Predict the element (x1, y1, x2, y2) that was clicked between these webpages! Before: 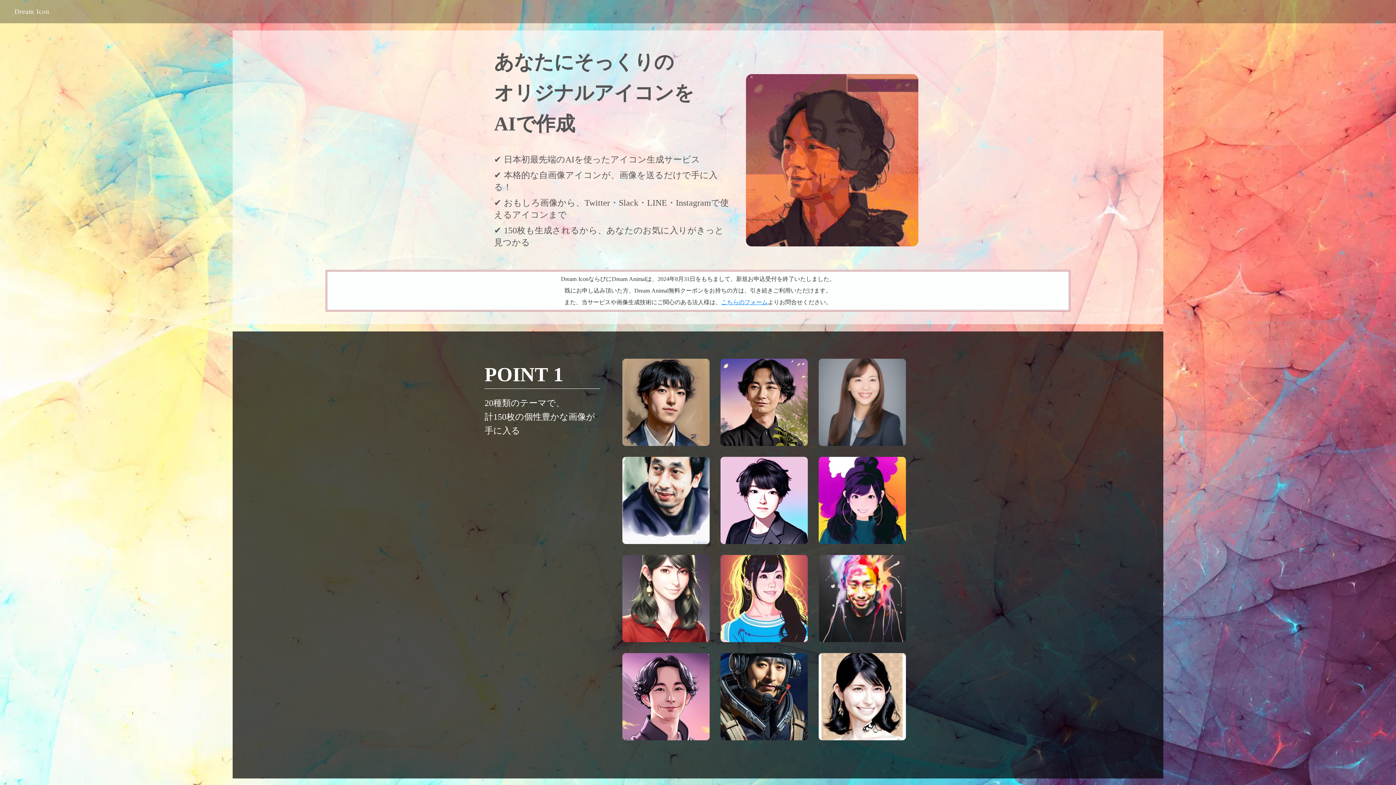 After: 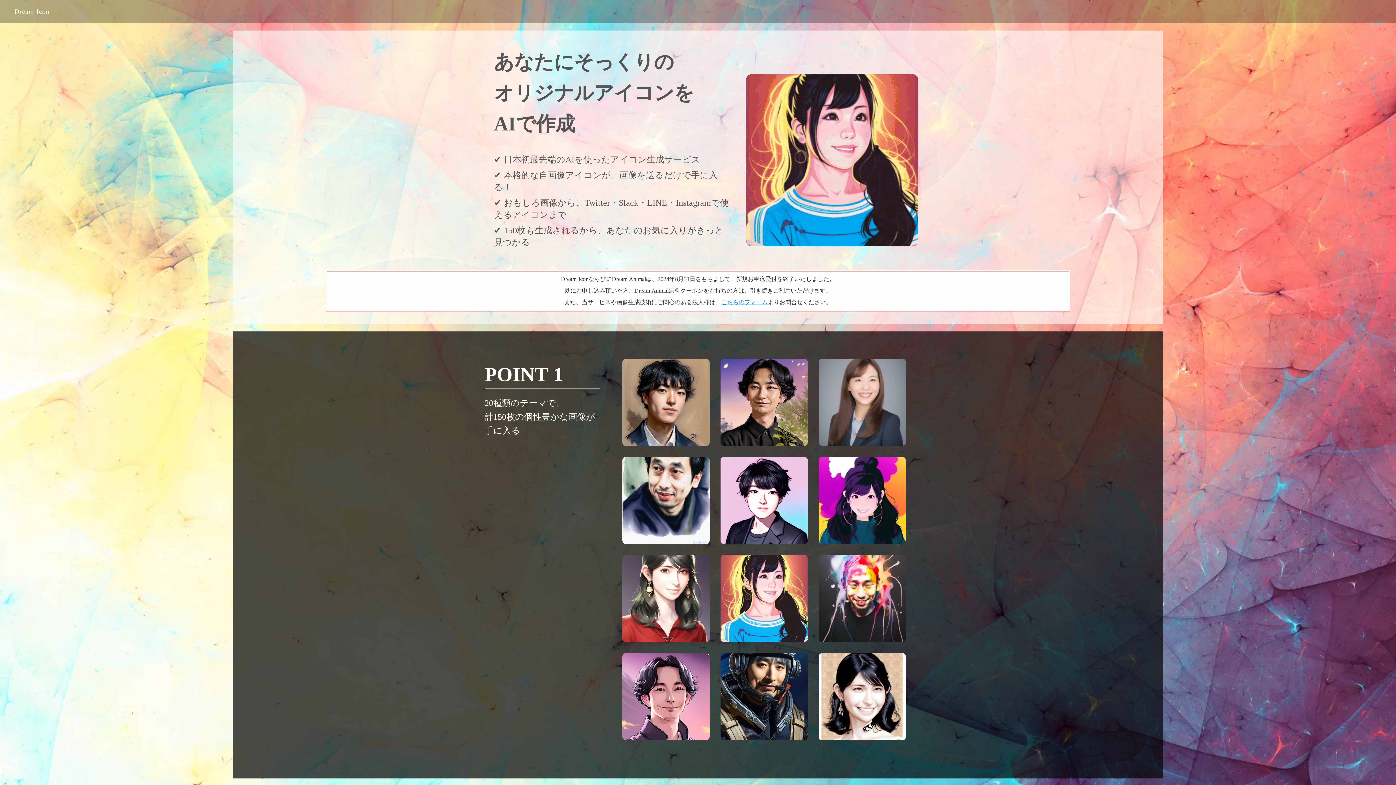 Action: label: Dream Icon bbox: (14, 7, 49, 16)